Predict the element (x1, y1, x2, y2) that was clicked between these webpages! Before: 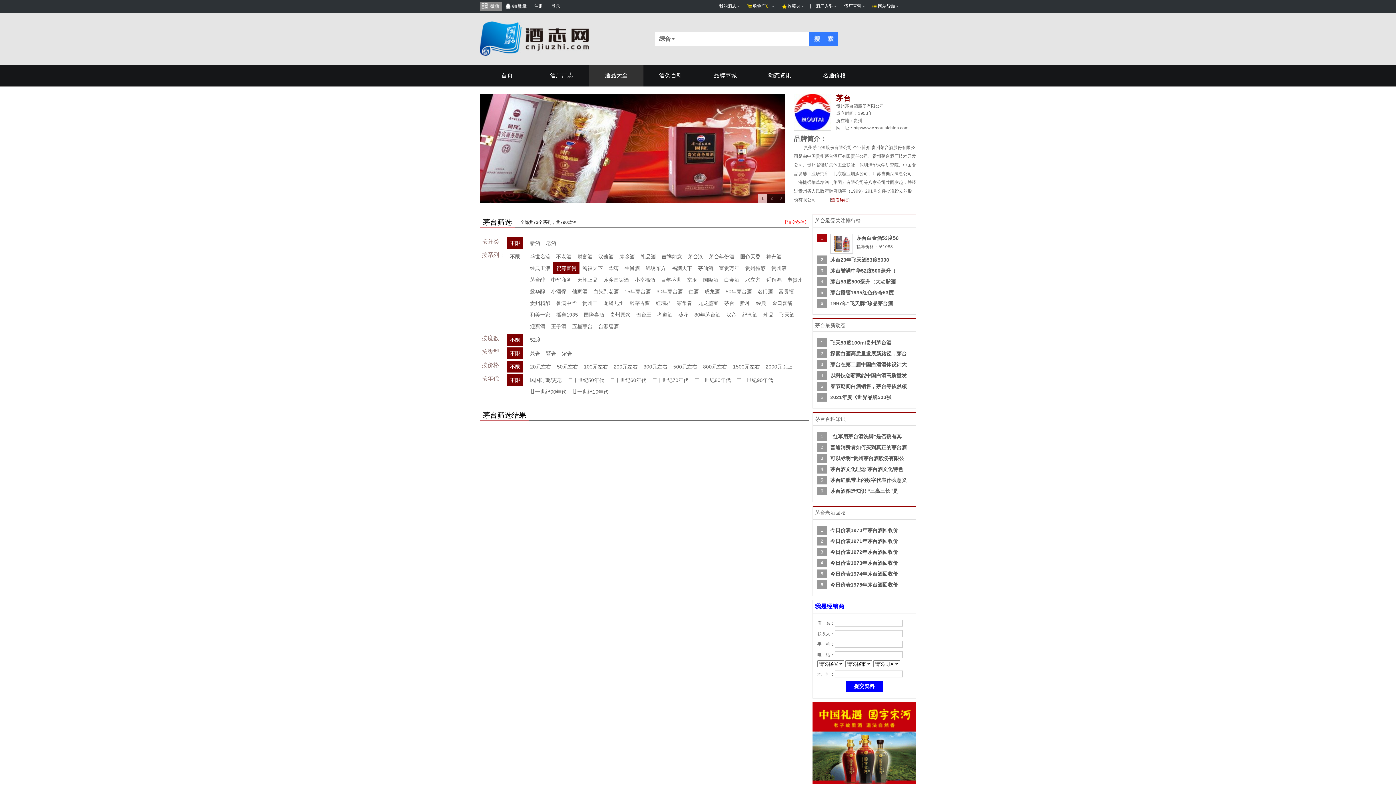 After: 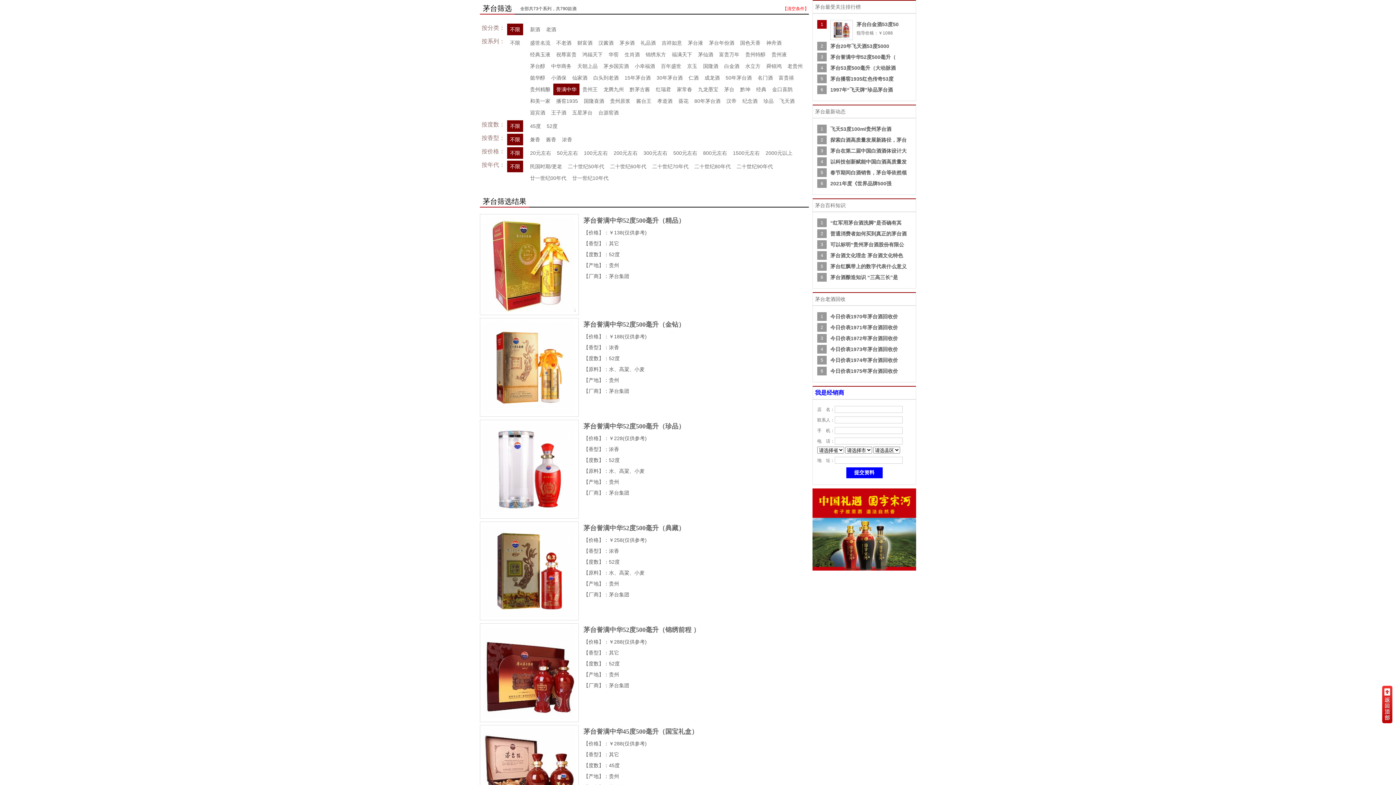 Action: label: 誉满中华 bbox: (553, 297, 579, 309)